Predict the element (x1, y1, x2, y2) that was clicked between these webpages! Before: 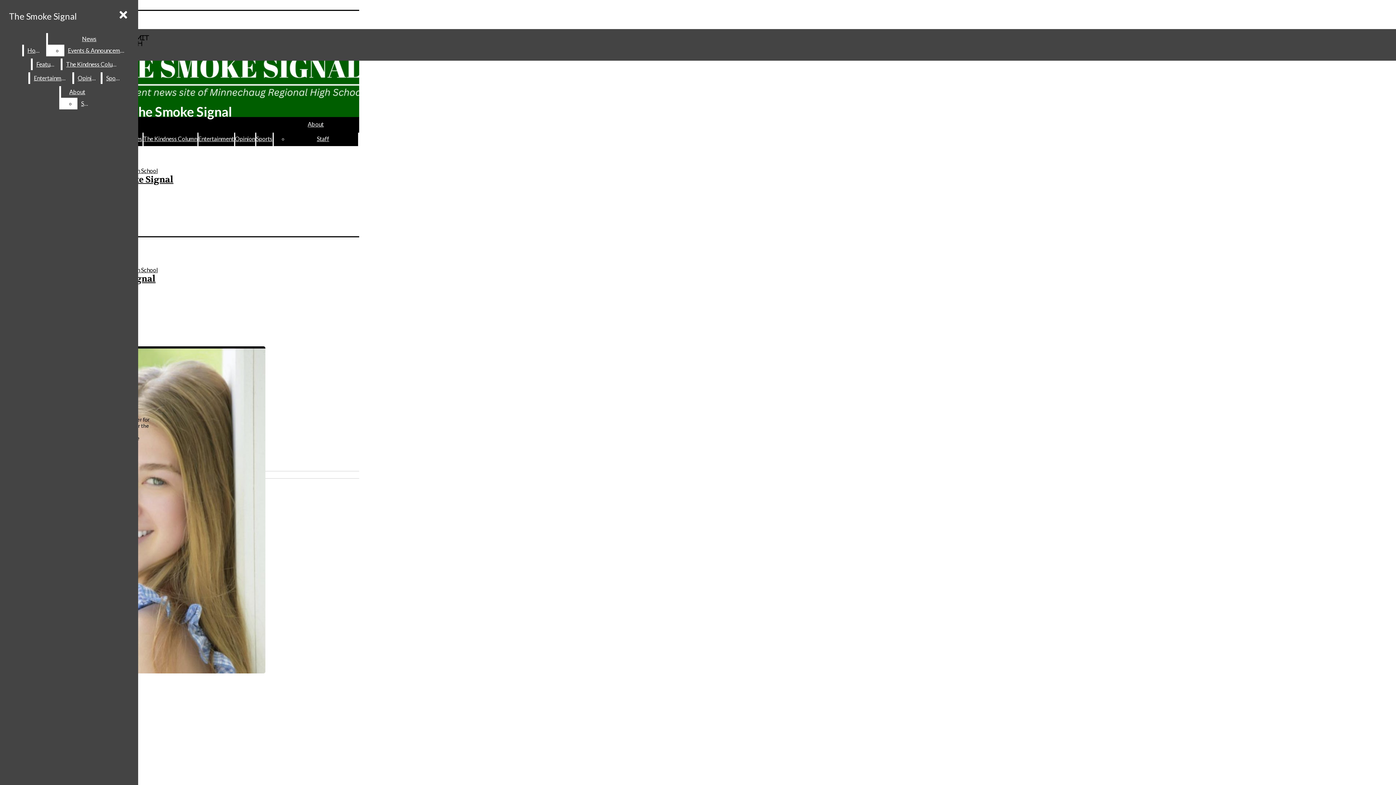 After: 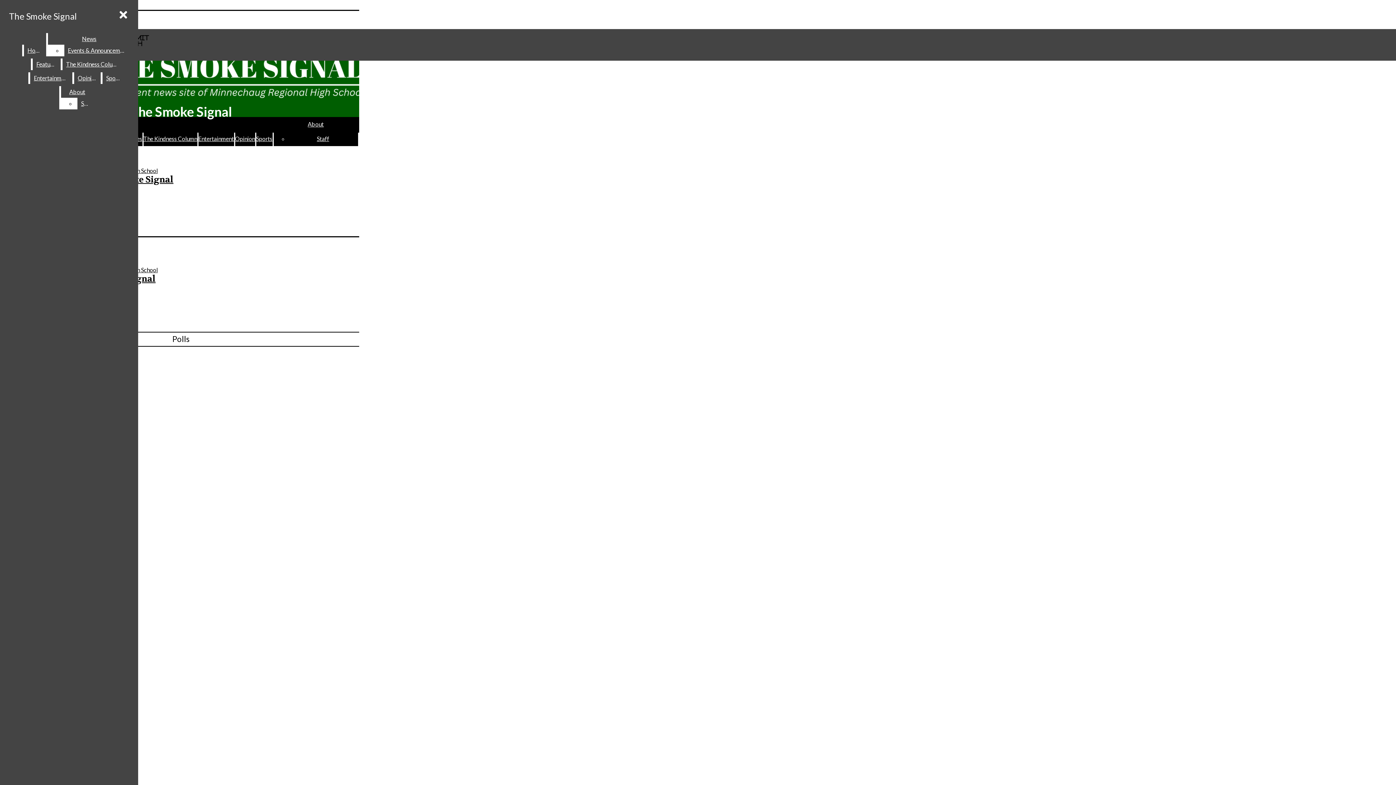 Action: label: The Smoke Signal bbox: (2, 48, 359, 119)